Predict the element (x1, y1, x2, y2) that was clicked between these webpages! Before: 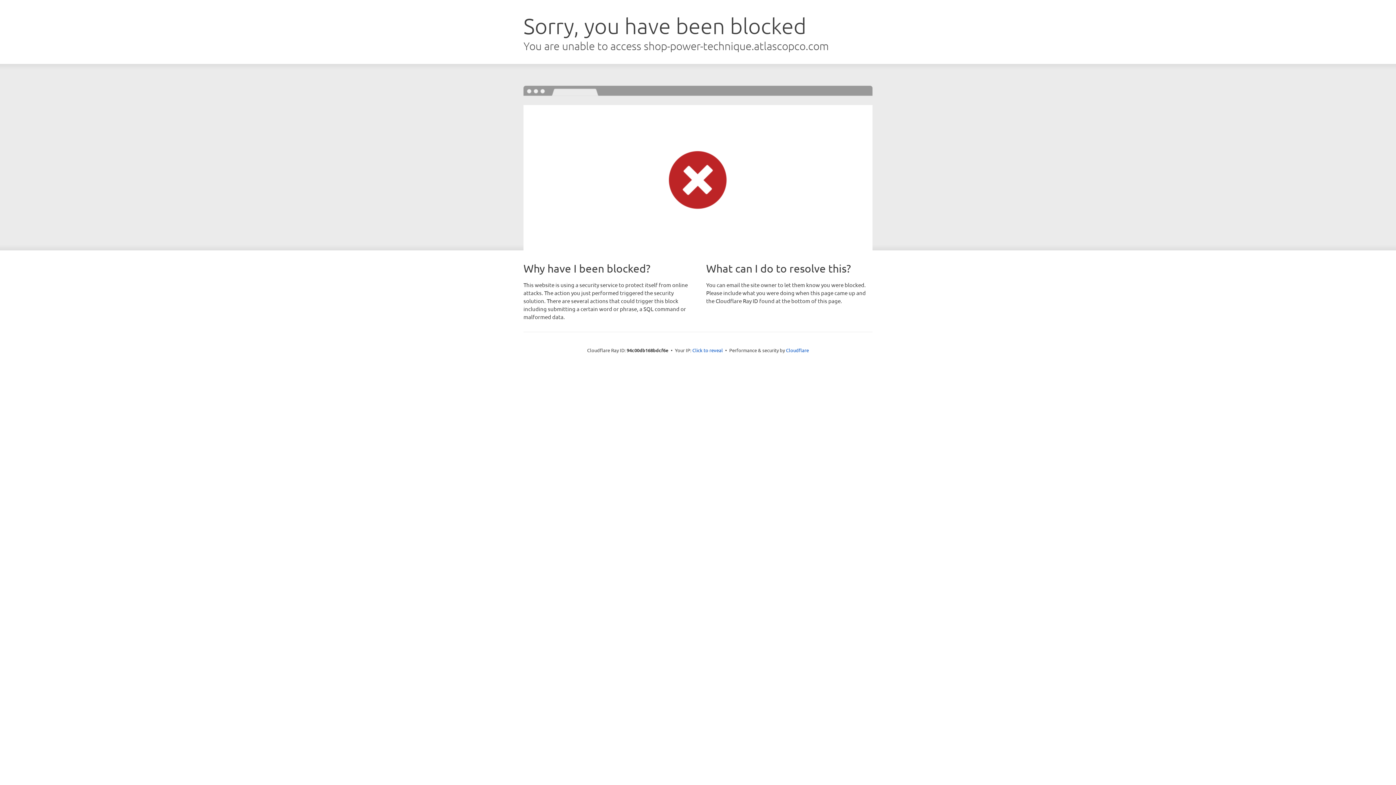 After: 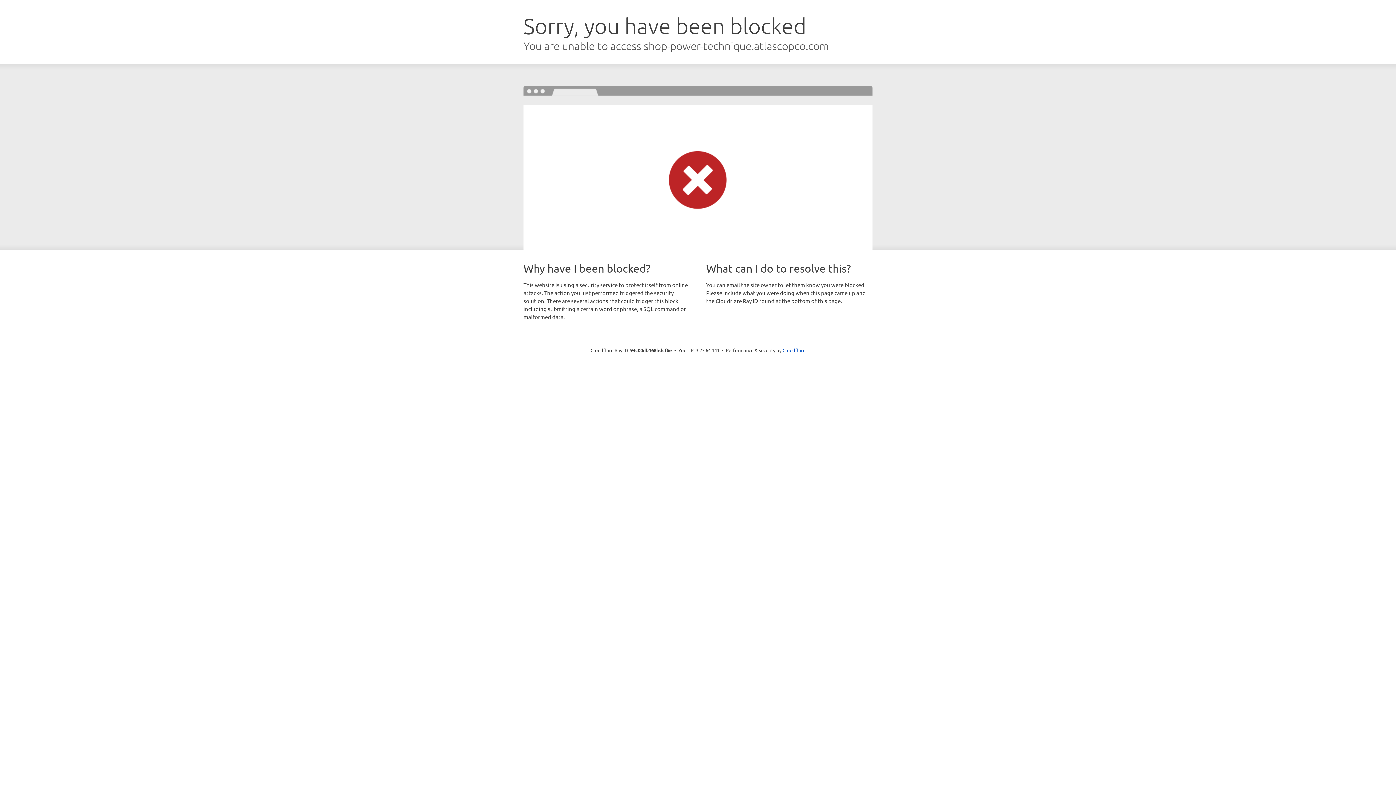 Action: label: Click to reveal bbox: (692, 346, 723, 353)